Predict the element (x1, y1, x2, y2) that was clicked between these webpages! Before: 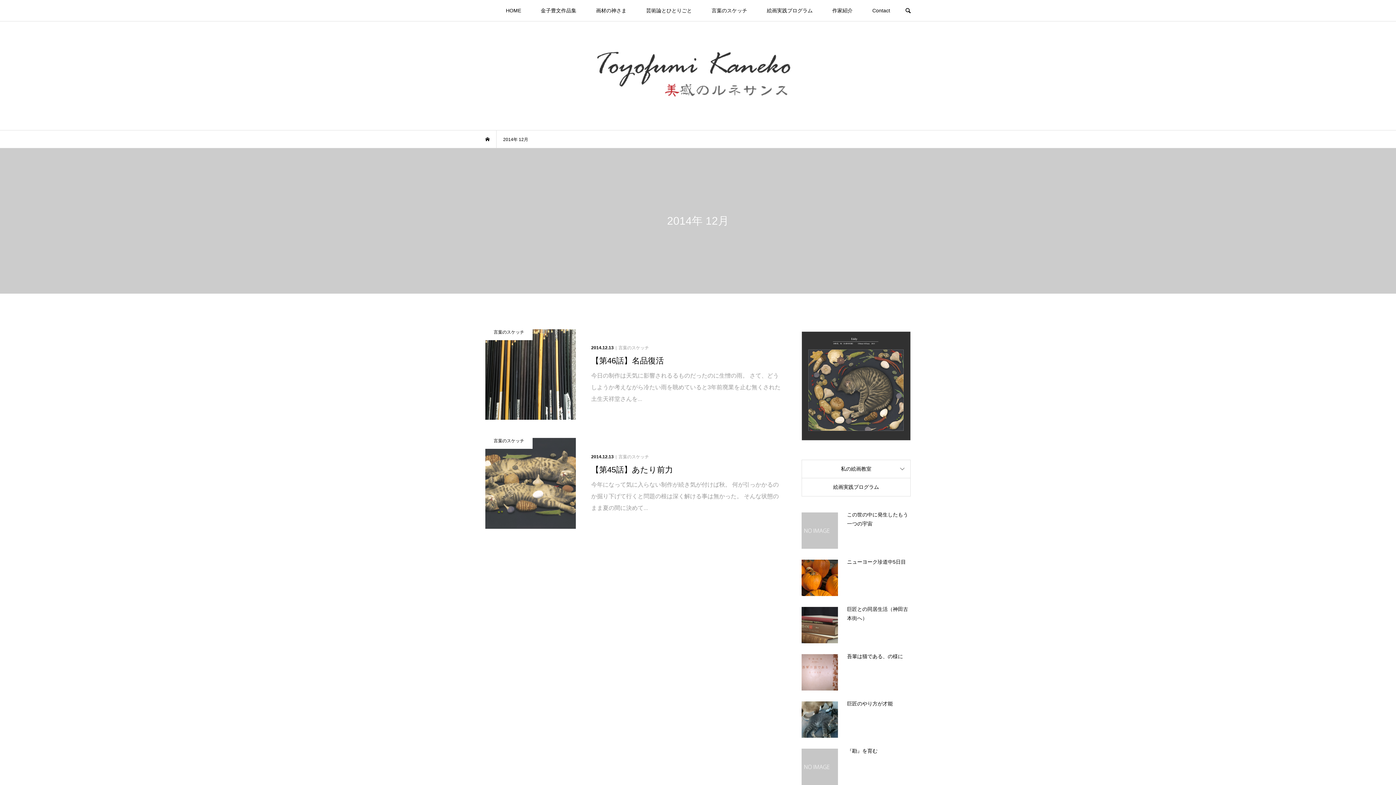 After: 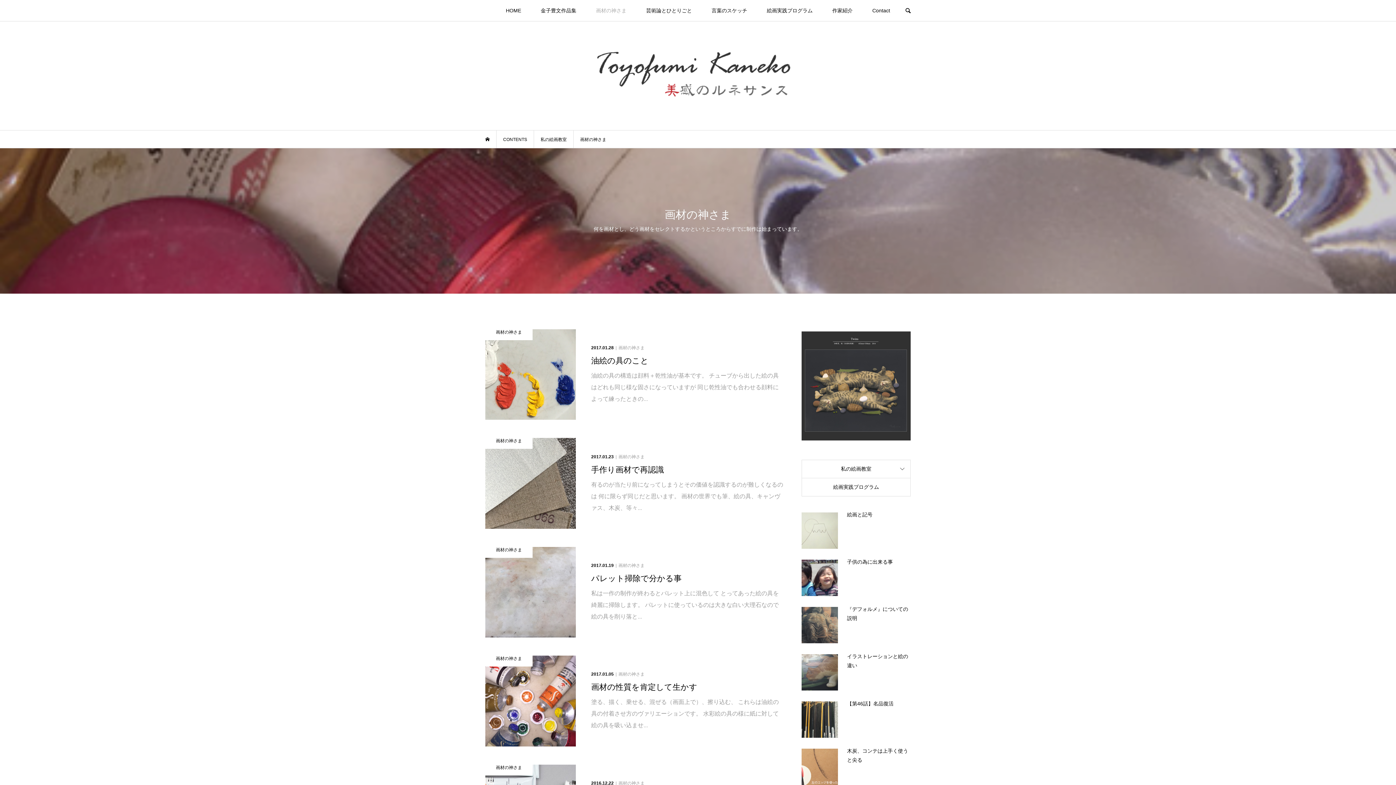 Action: bbox: (587, 0, 635, 21) label: 画材の神さま